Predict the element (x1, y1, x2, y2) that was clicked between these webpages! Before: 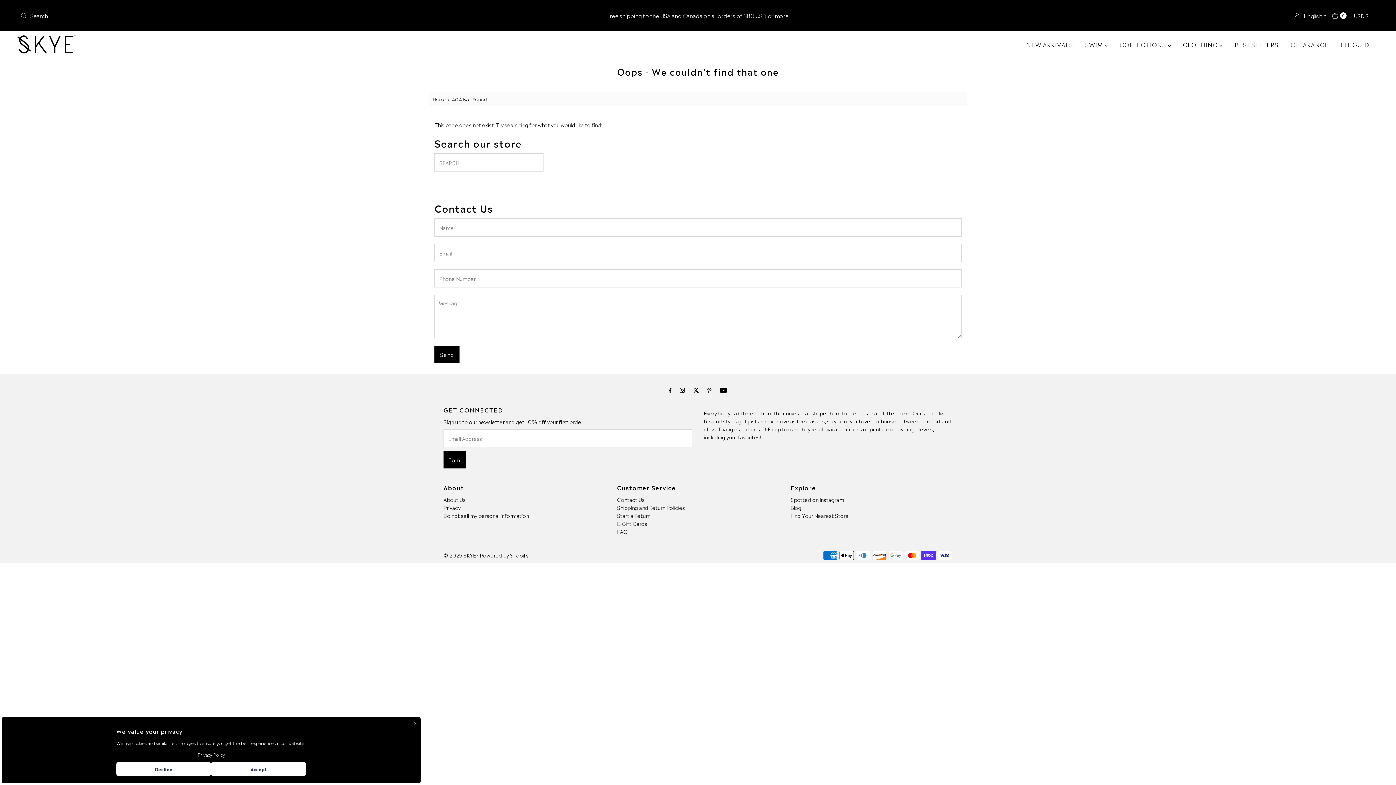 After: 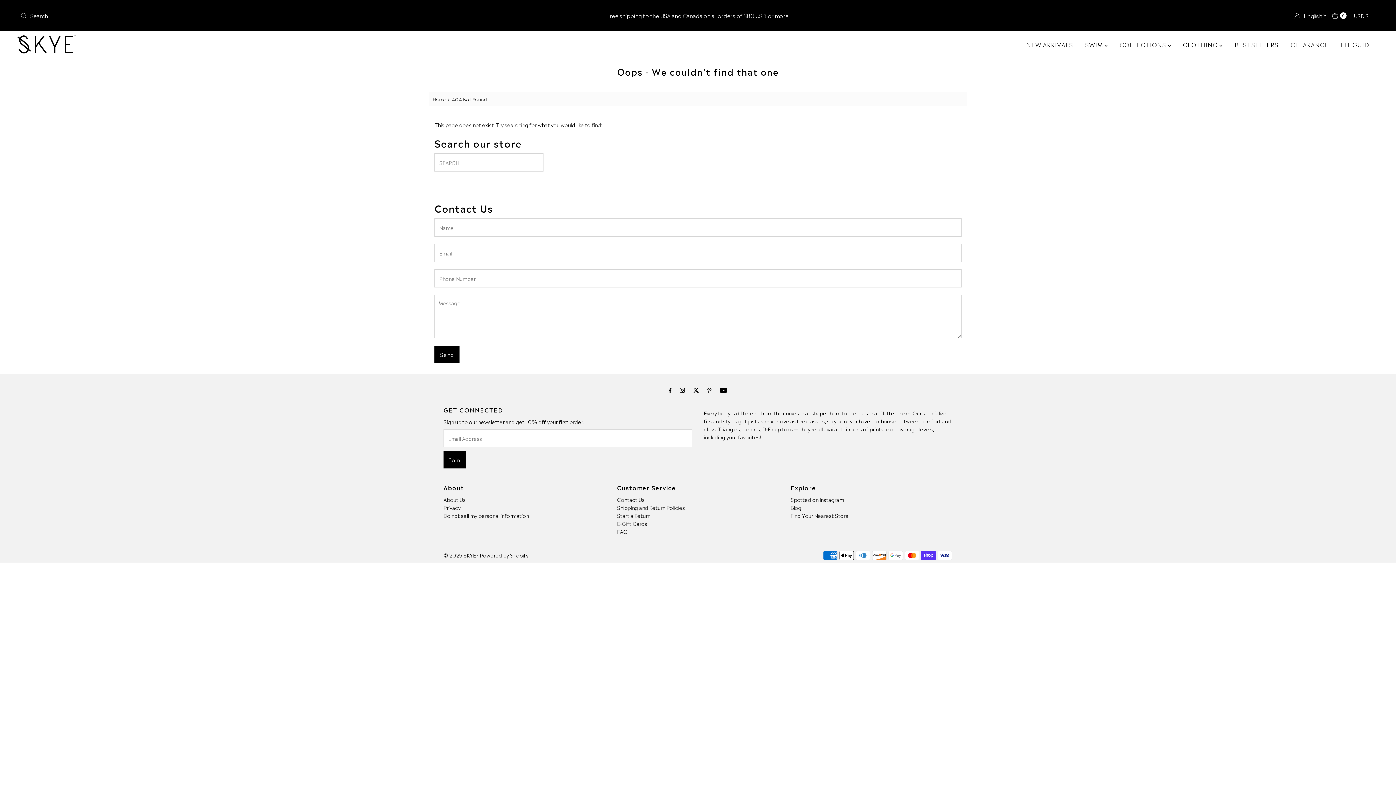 Action: bbox: (211, 762, 306, 776) label: Accept